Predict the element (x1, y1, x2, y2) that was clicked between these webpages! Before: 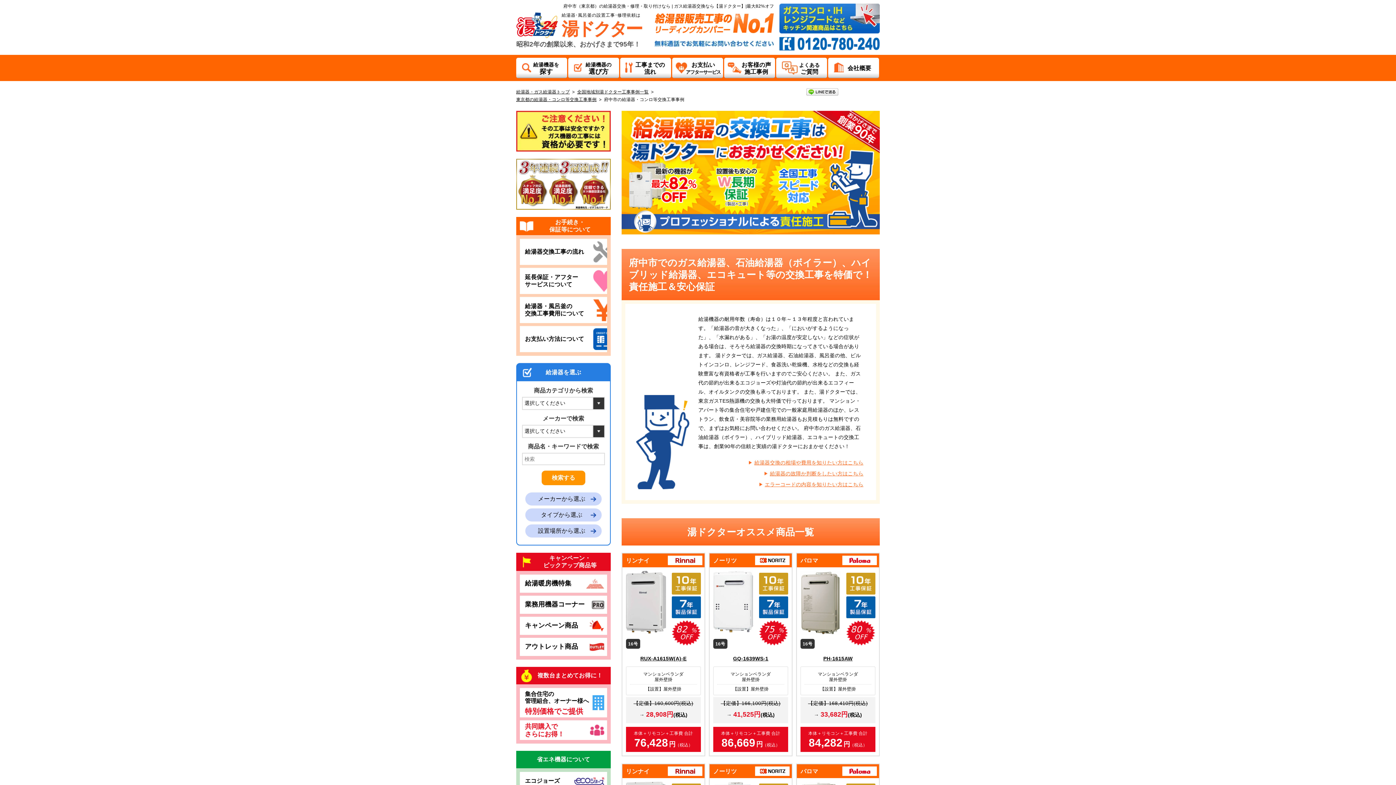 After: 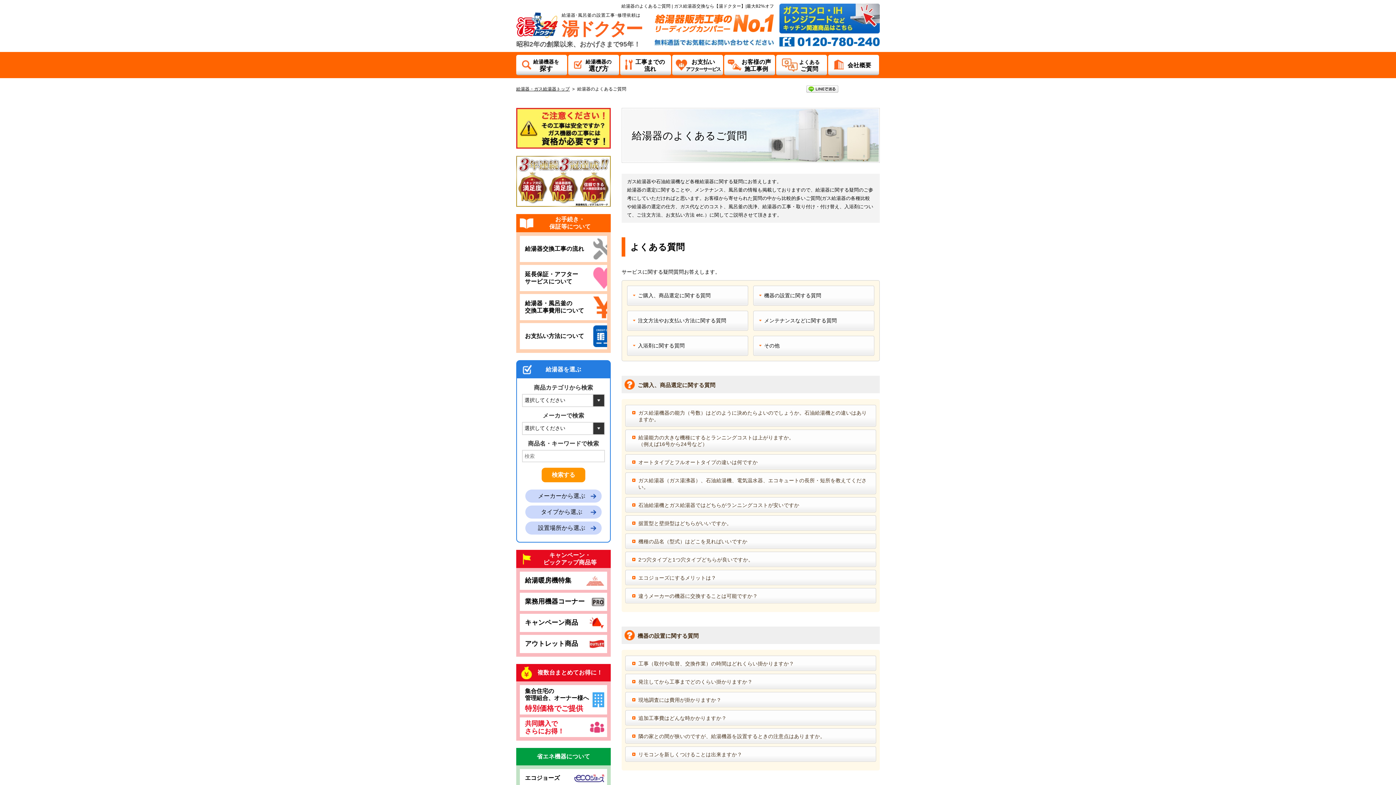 Action: bbox: (776, 57, 827, 78) label: よくある
ご質問